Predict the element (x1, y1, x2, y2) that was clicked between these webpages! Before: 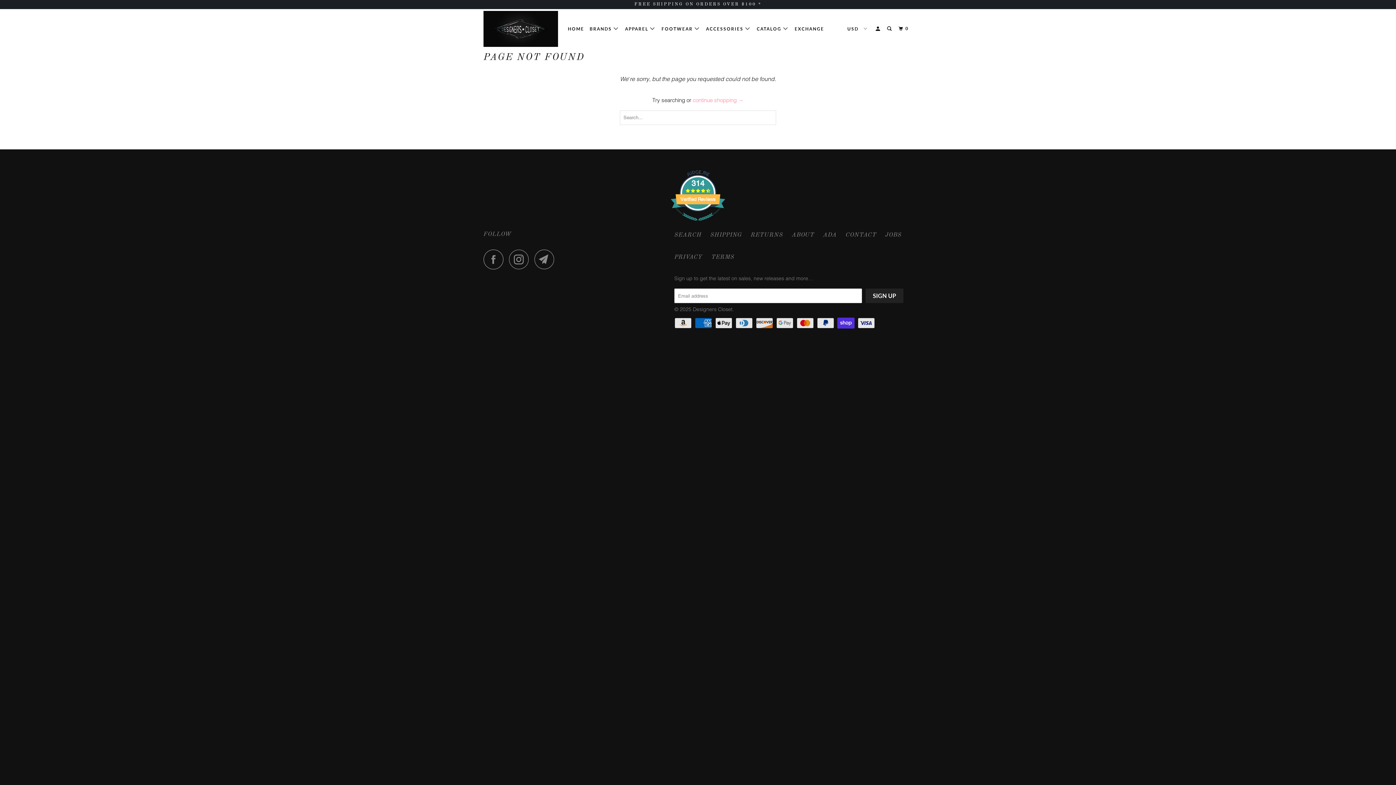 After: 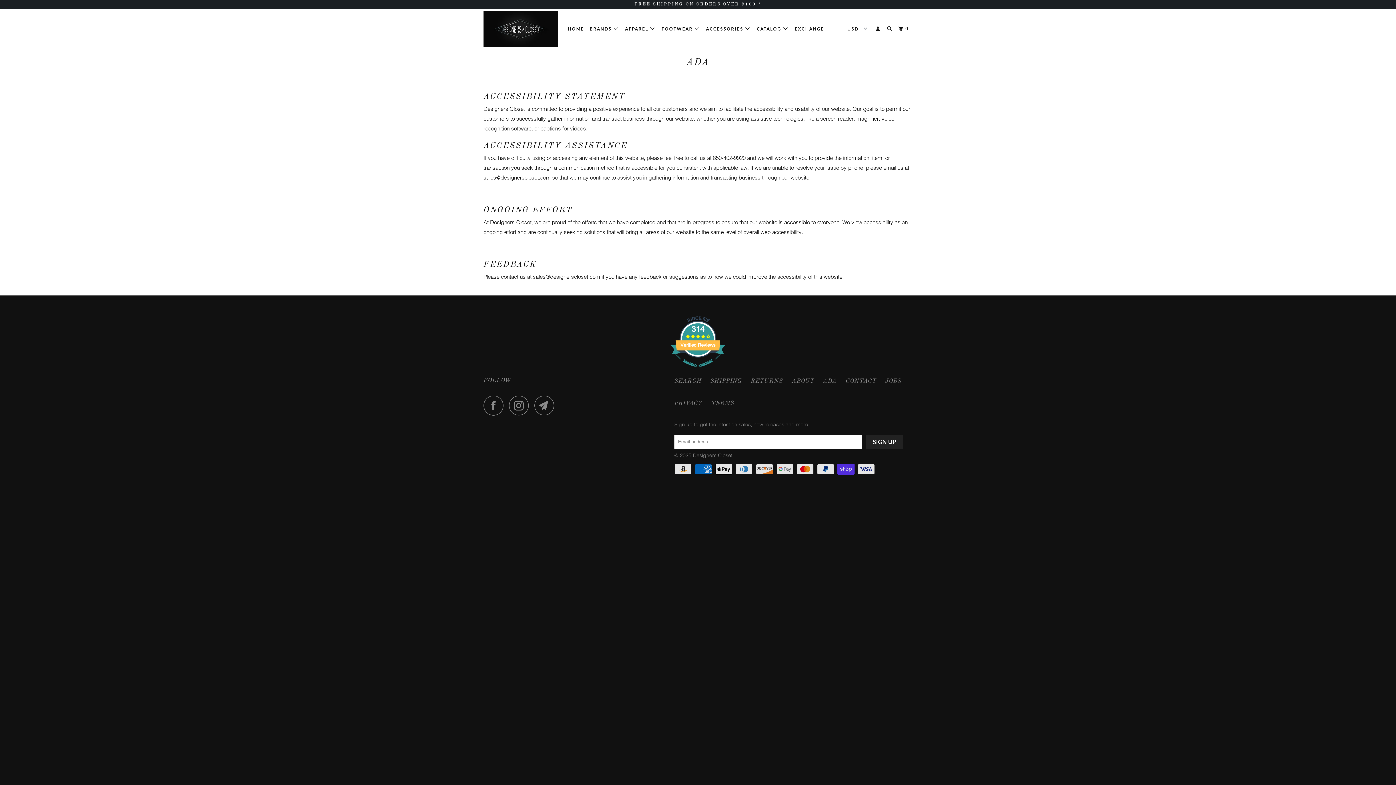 Action: label: ADA bbox: (823, 230, 837, 240)